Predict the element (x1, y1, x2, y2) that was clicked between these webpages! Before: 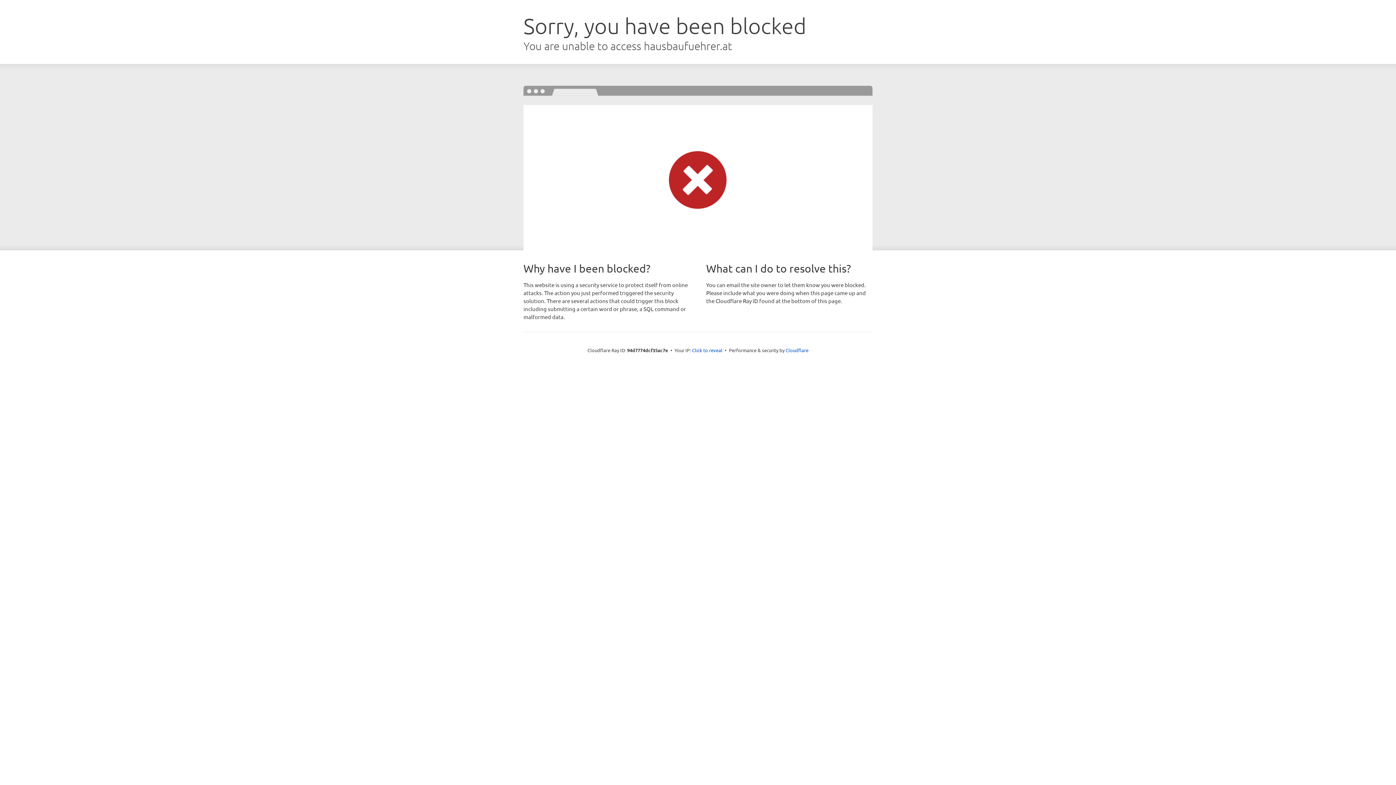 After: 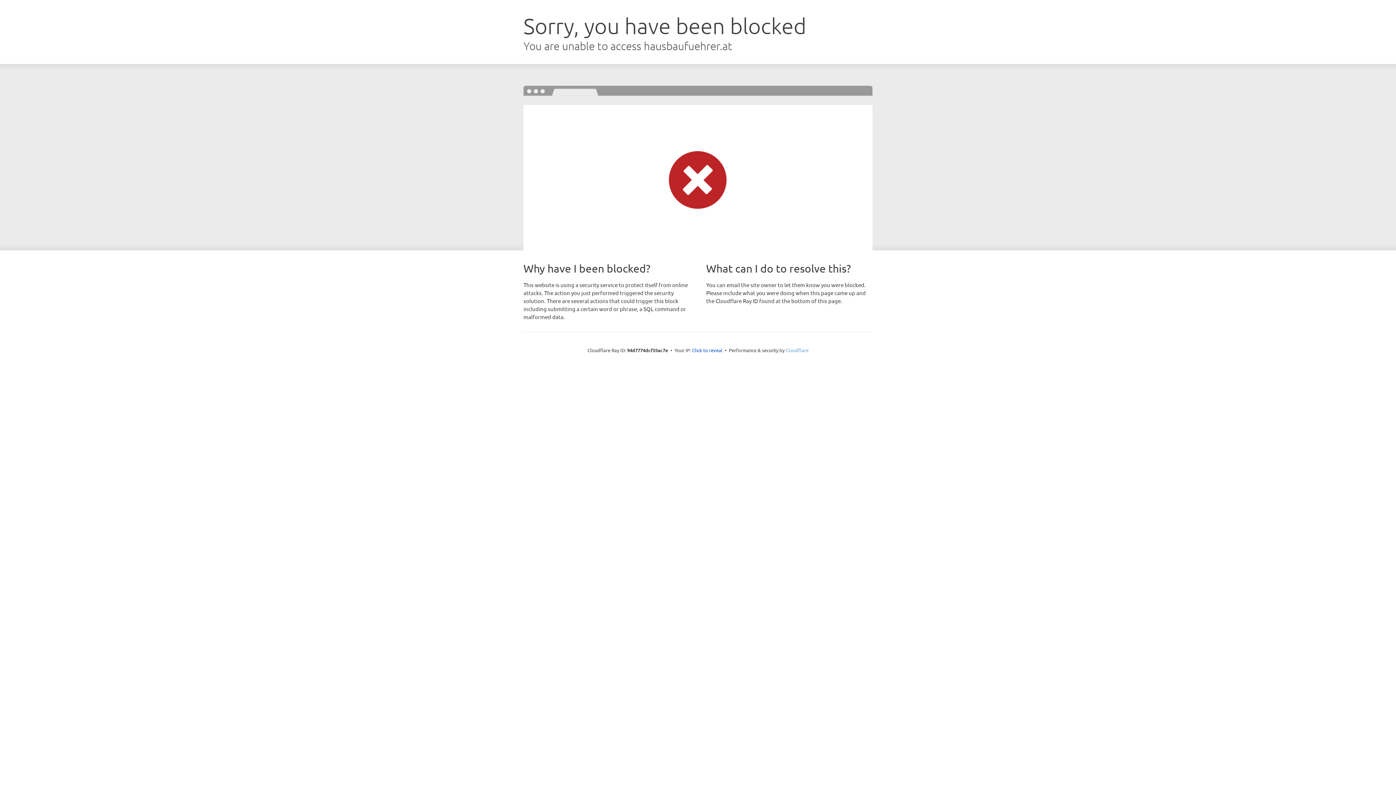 Action: bbox: (785, 347, 808, 353) label: Cloudflare